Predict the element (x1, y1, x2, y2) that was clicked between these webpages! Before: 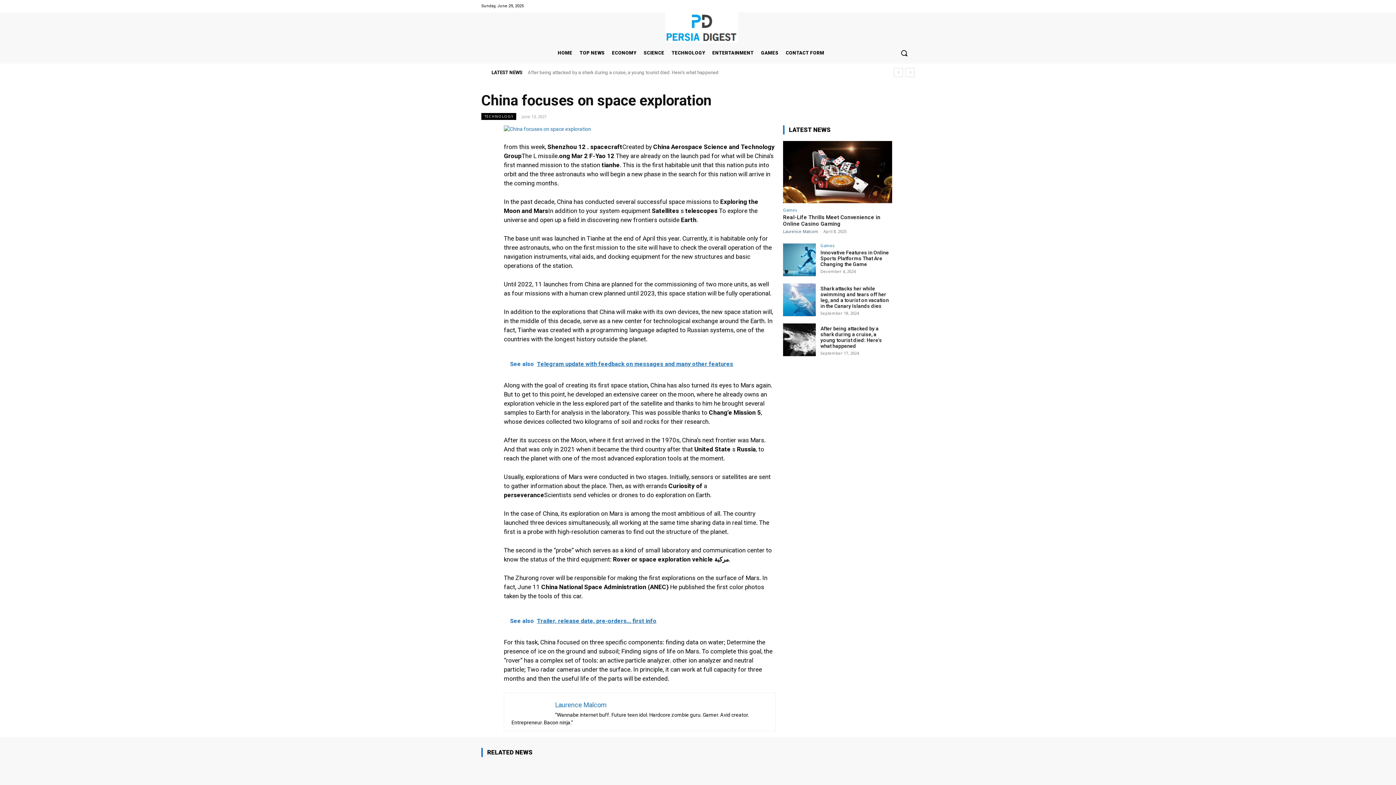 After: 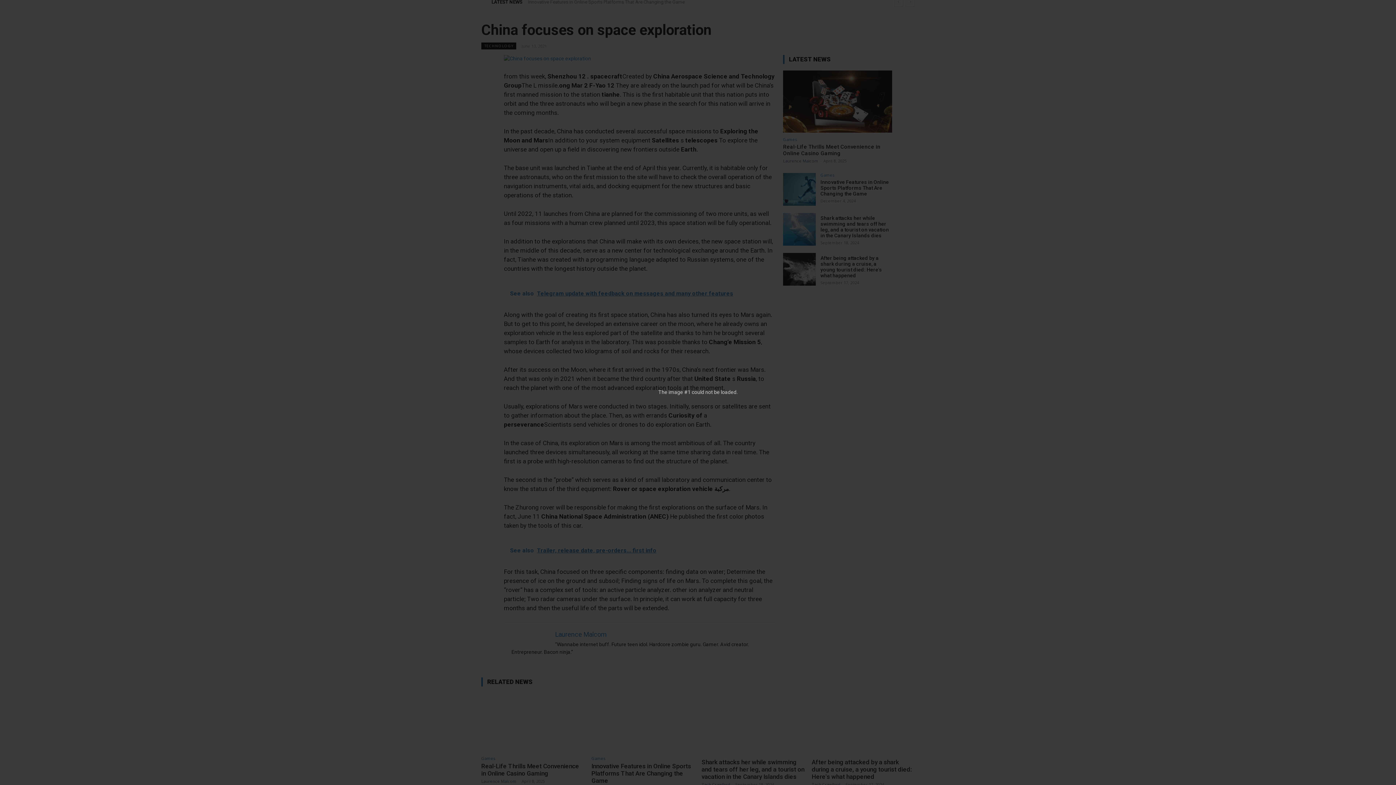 Action: bbox: (504, 125, 776, 132)